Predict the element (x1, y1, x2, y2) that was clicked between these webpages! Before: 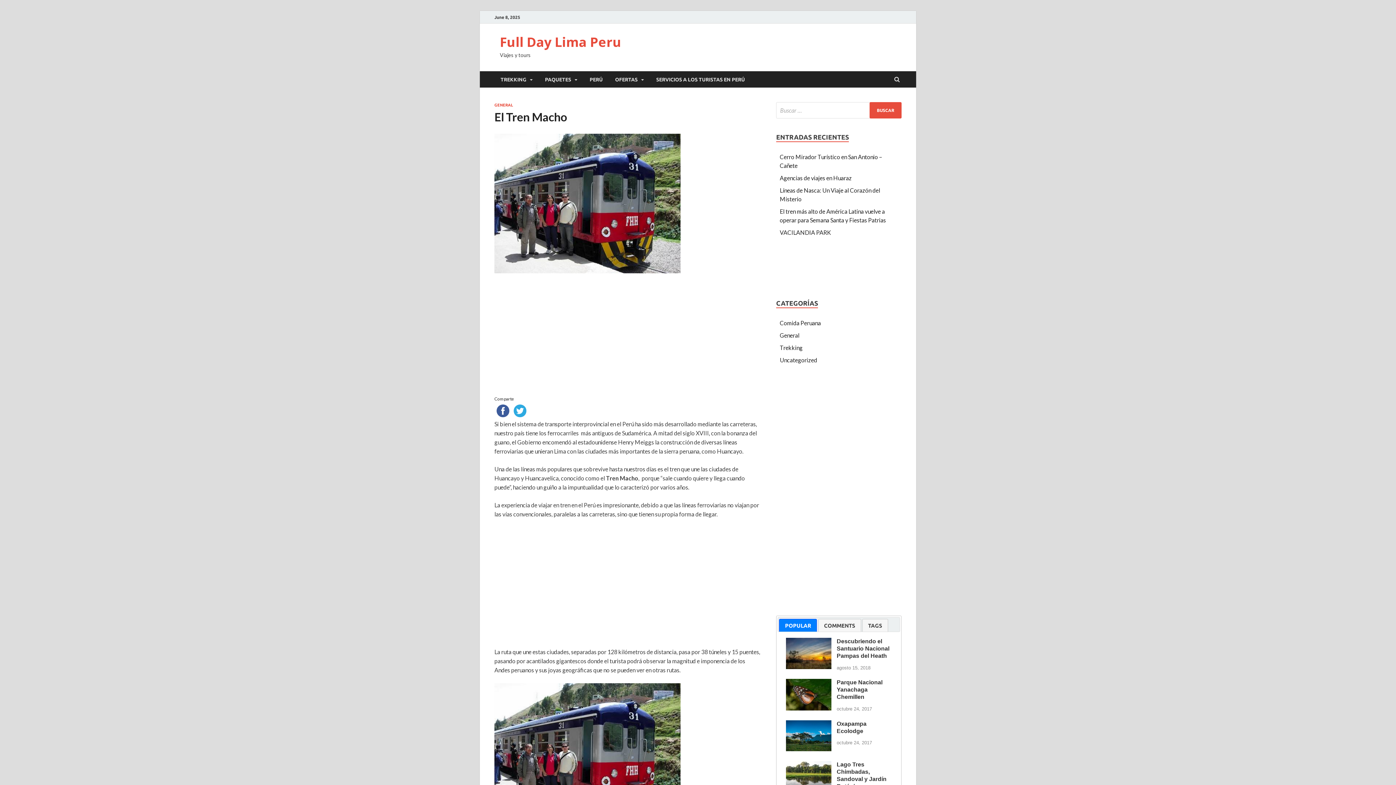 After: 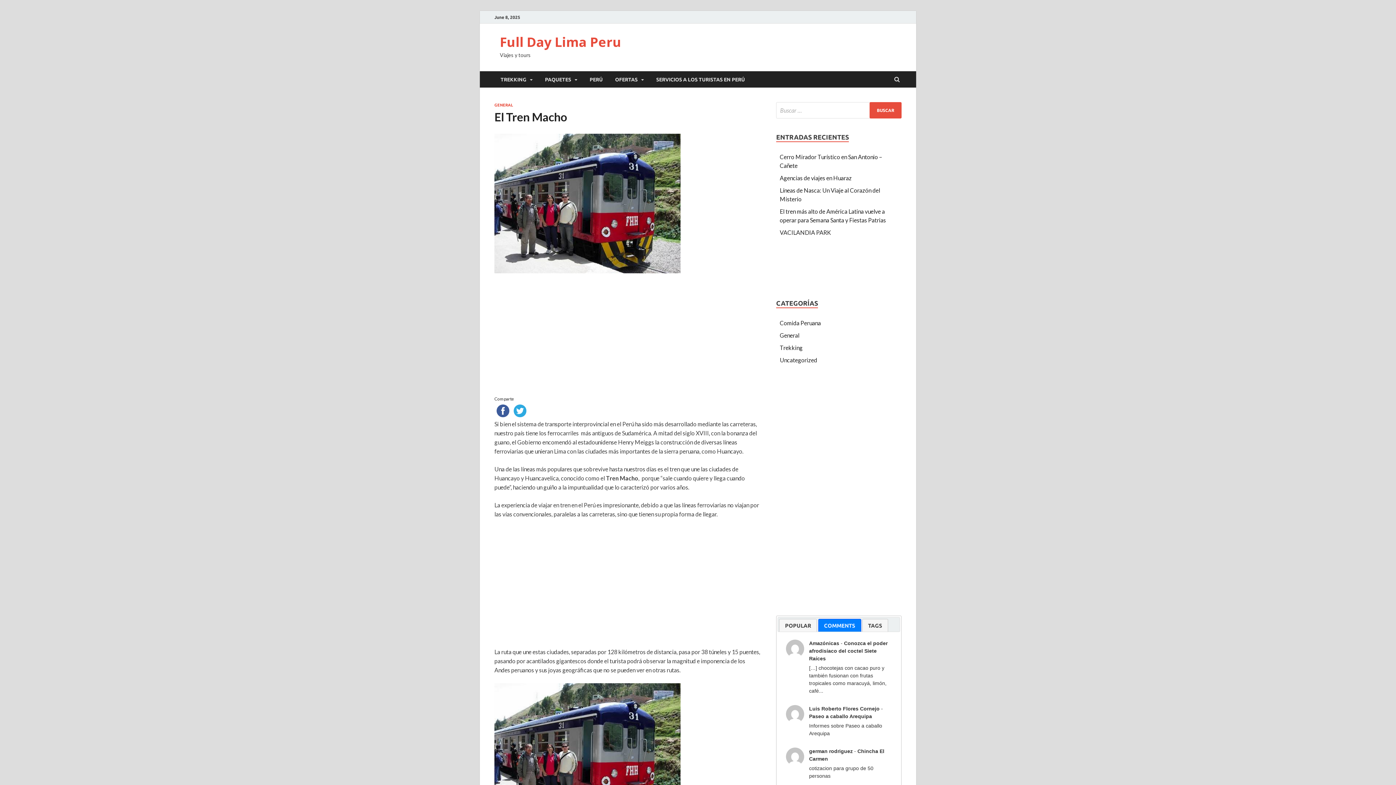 Action: label: COMMENTS bbox: (818, 619, 860, 632)